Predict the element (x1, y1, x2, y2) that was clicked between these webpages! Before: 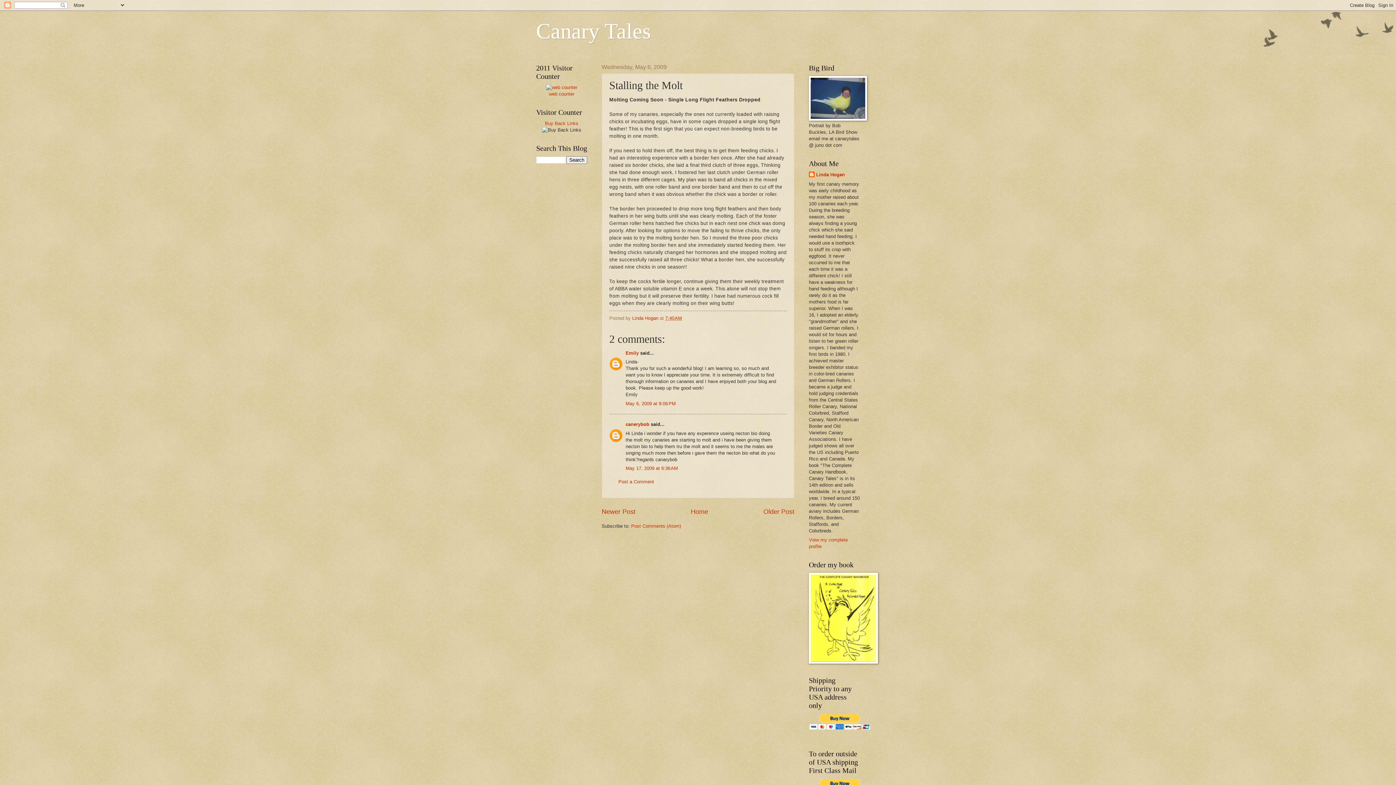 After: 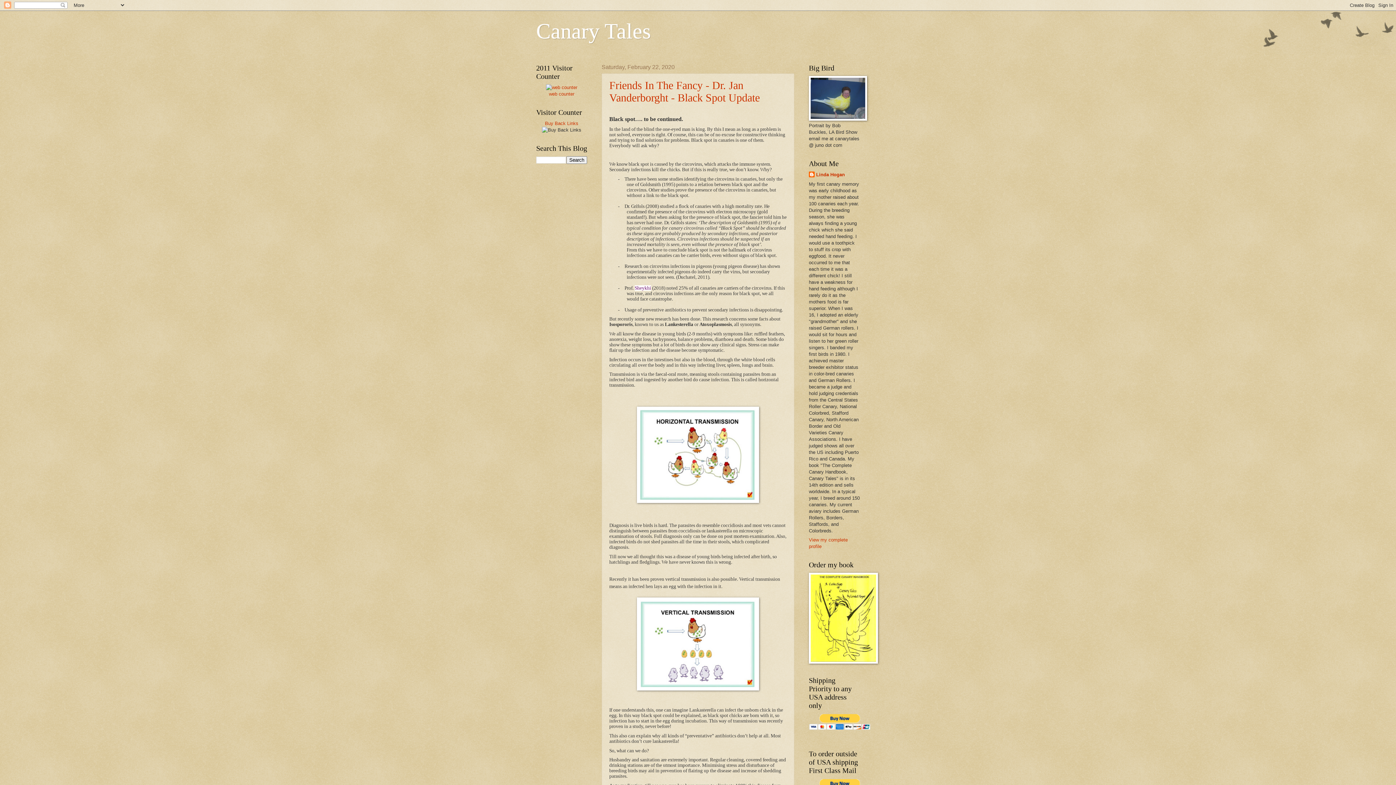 Action: label: Canary Tales bbox: (536, 19, 650, 43)